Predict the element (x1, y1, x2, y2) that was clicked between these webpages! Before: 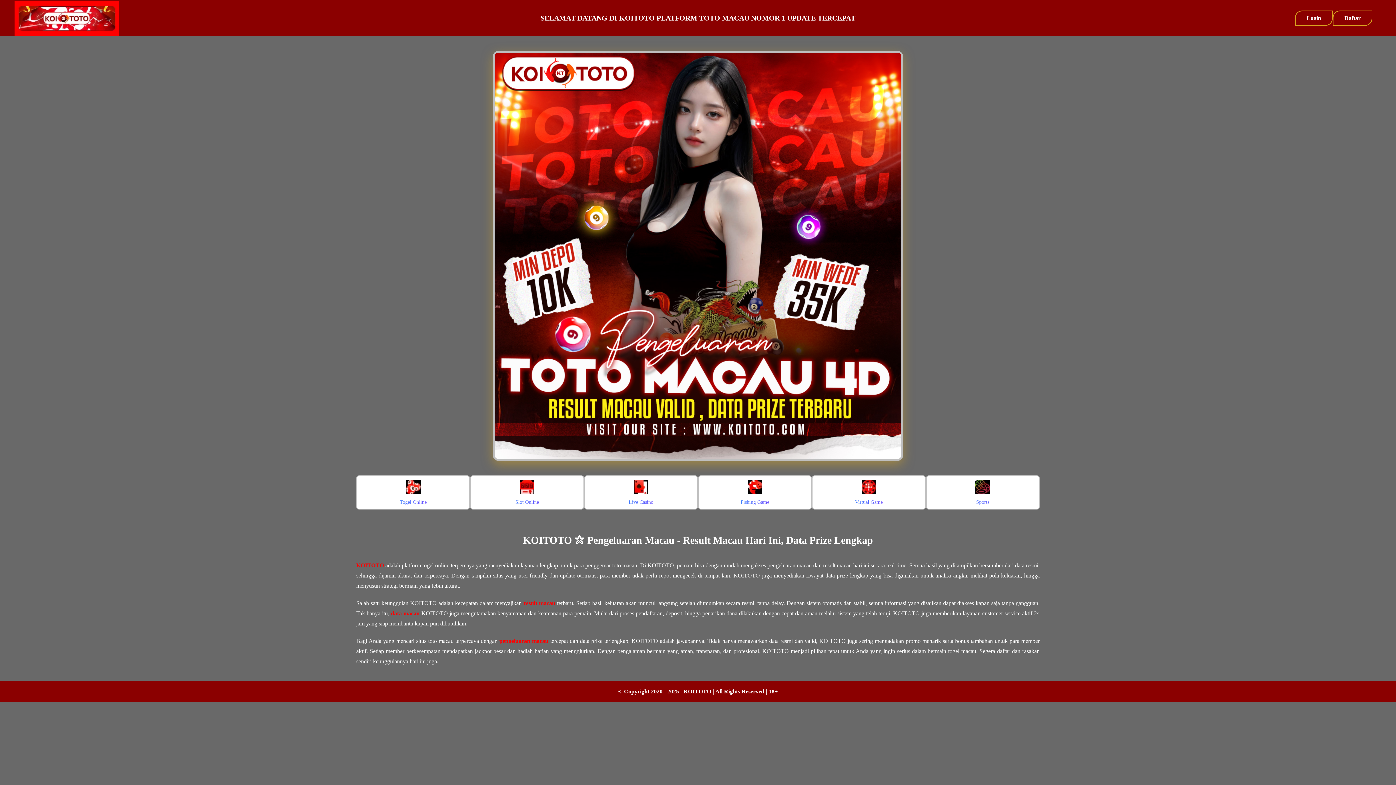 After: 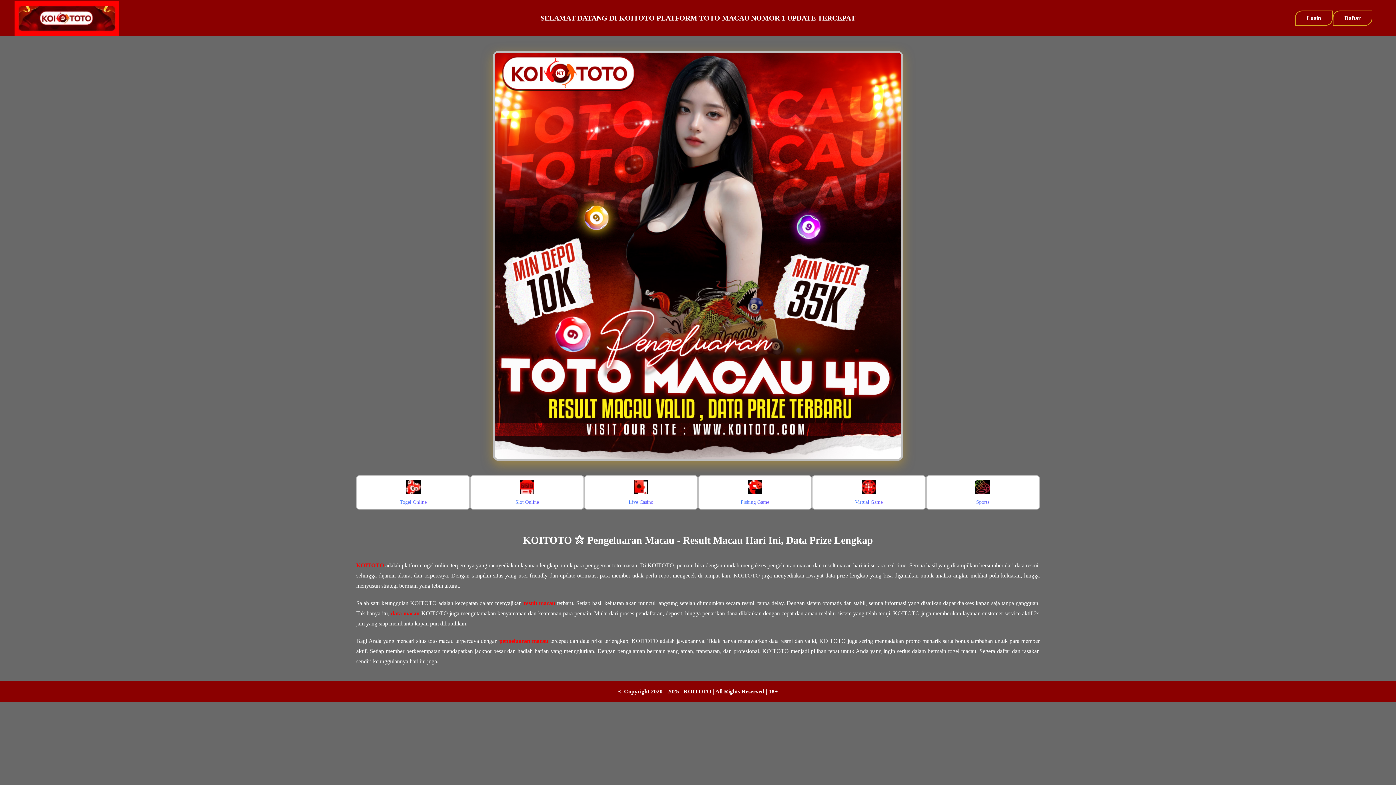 Action: bbox: (356, 562, 384, 568) label: KOITOTO